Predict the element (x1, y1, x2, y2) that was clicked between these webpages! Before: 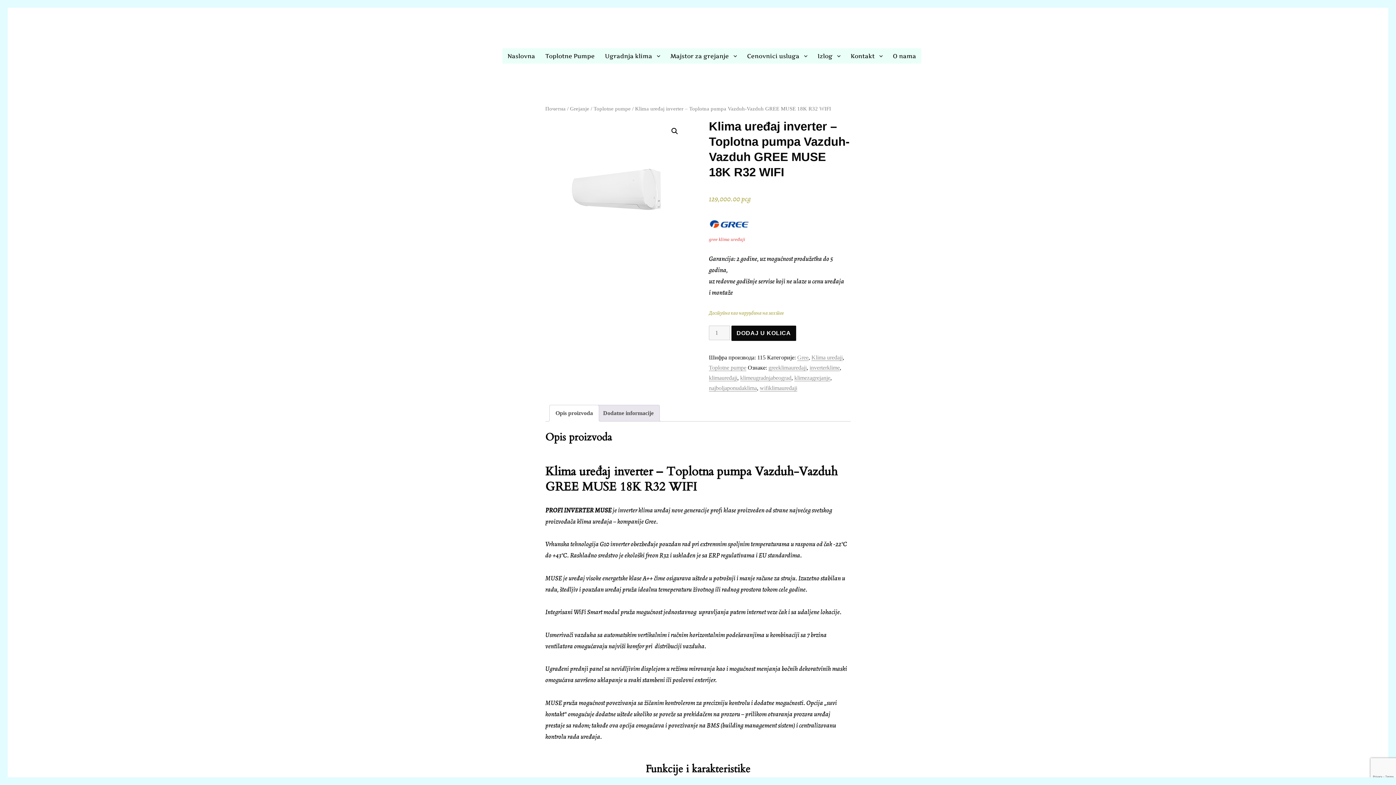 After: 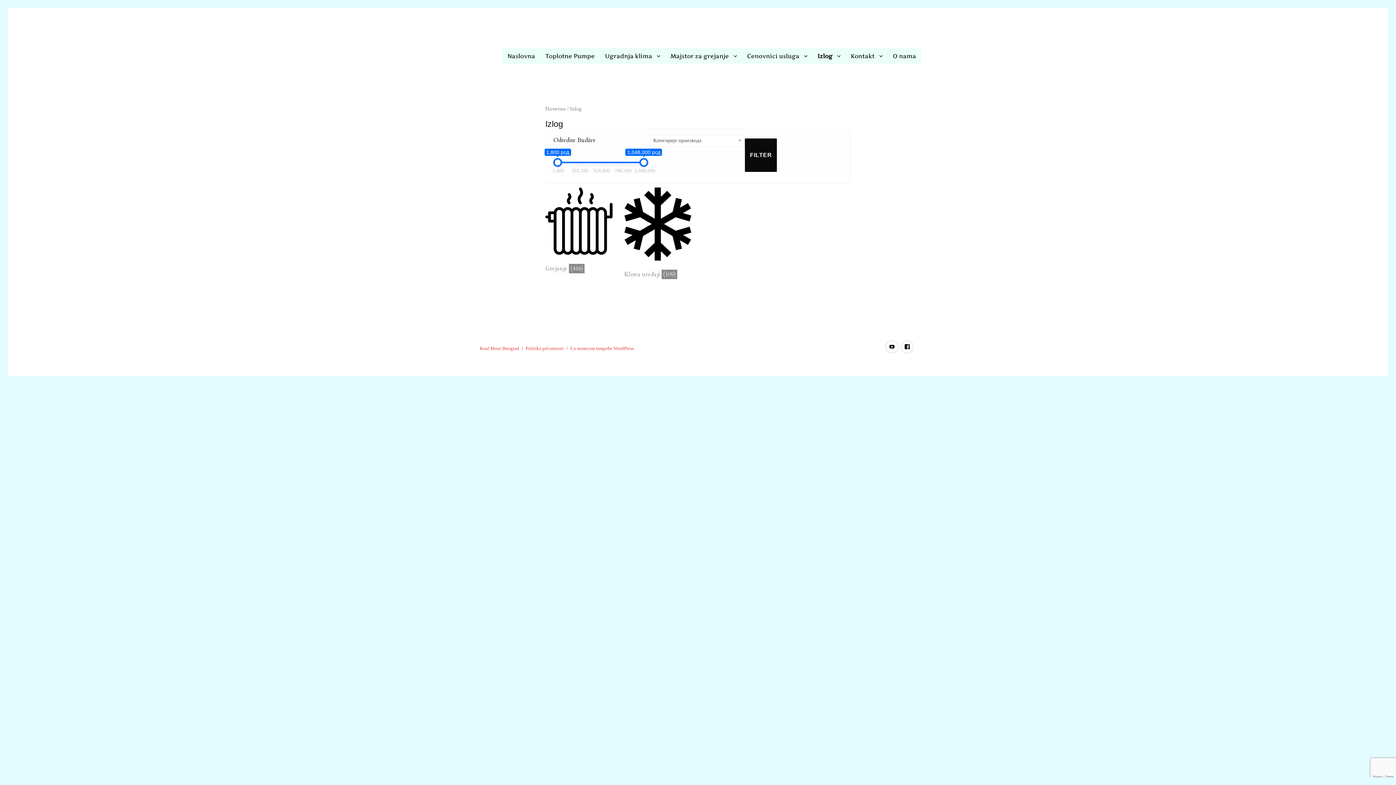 Action: bbox: (812, 48, 845, 63) label: Izlog